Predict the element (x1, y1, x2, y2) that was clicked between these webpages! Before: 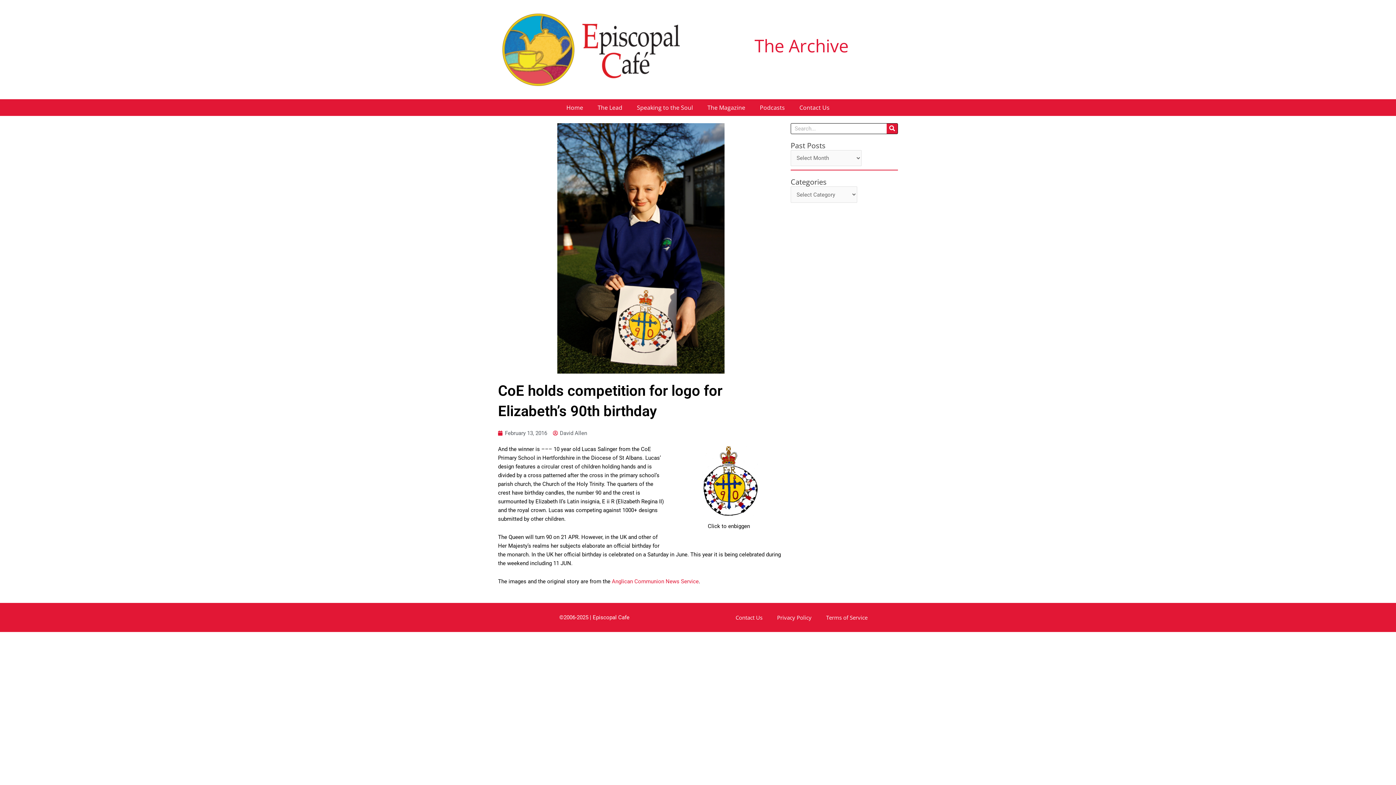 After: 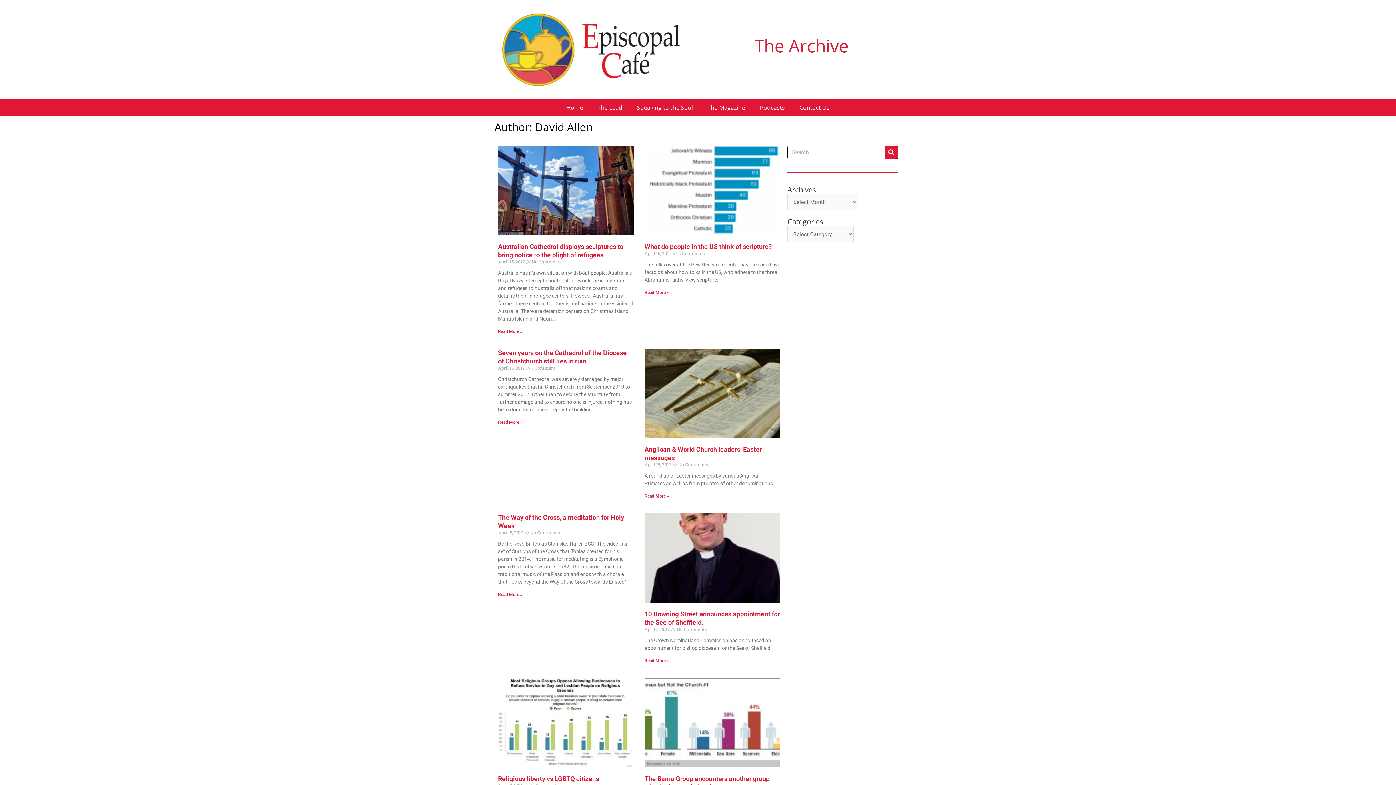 Action: label: David Allen bbox: (553, 429, 587, 437)